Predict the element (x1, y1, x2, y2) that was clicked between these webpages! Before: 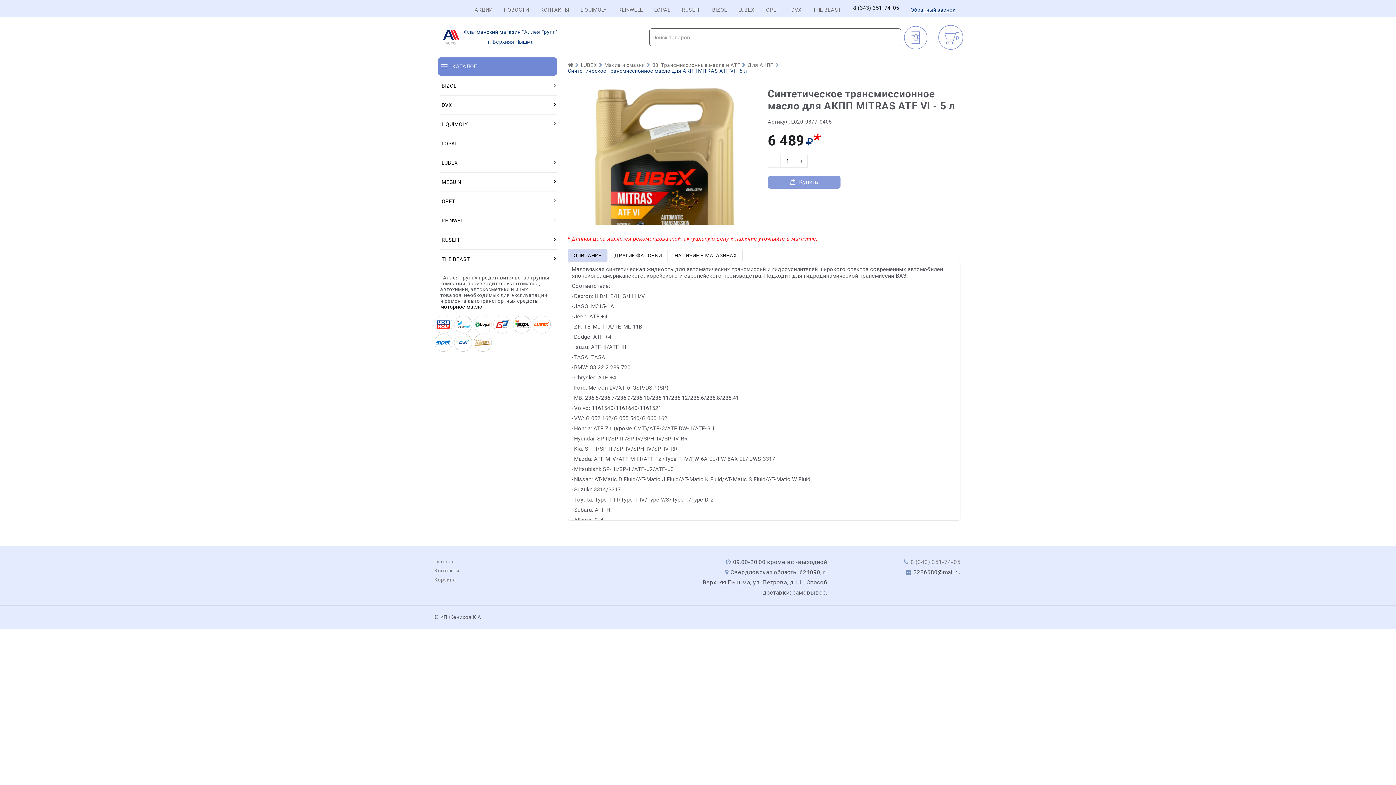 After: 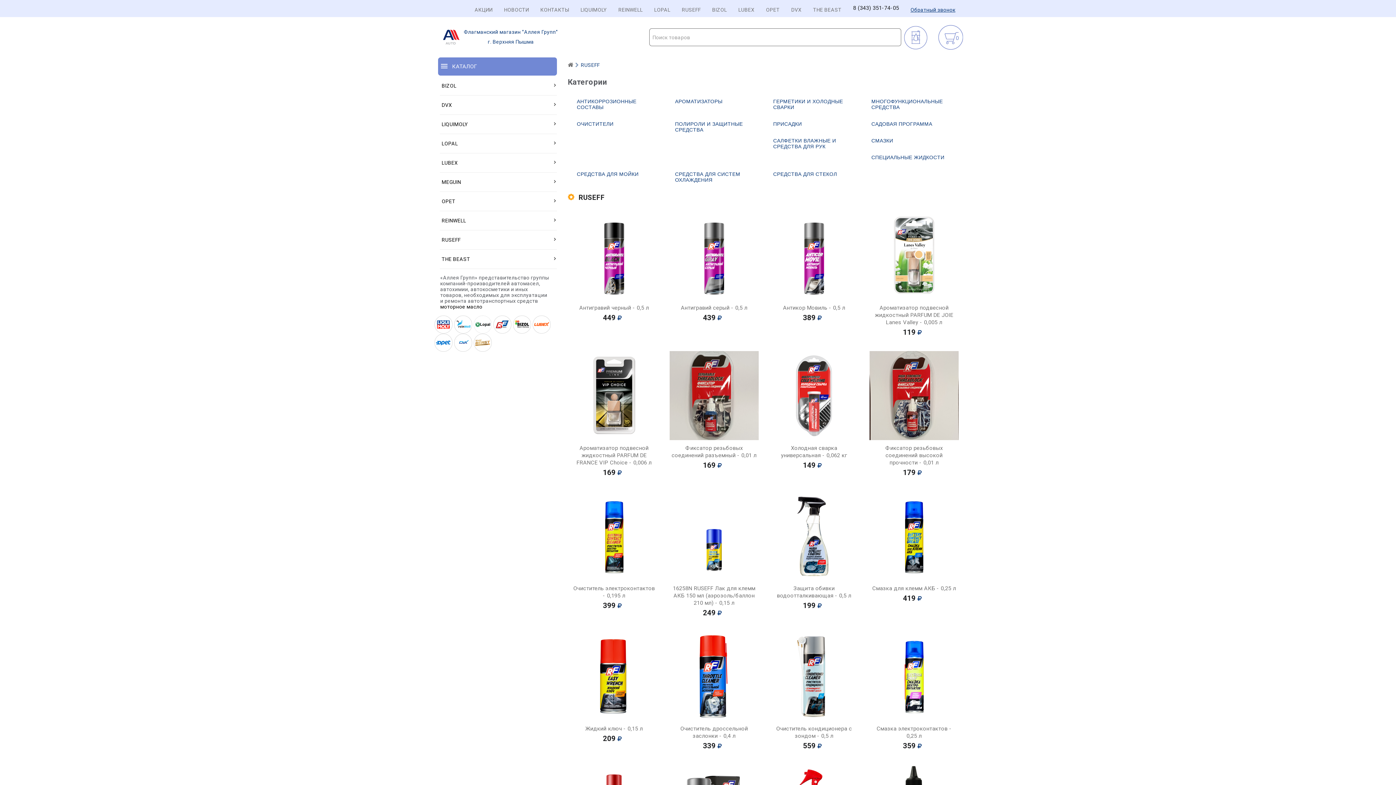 Action: label: RUSEFF bbox: (440, 230, 557, 249)